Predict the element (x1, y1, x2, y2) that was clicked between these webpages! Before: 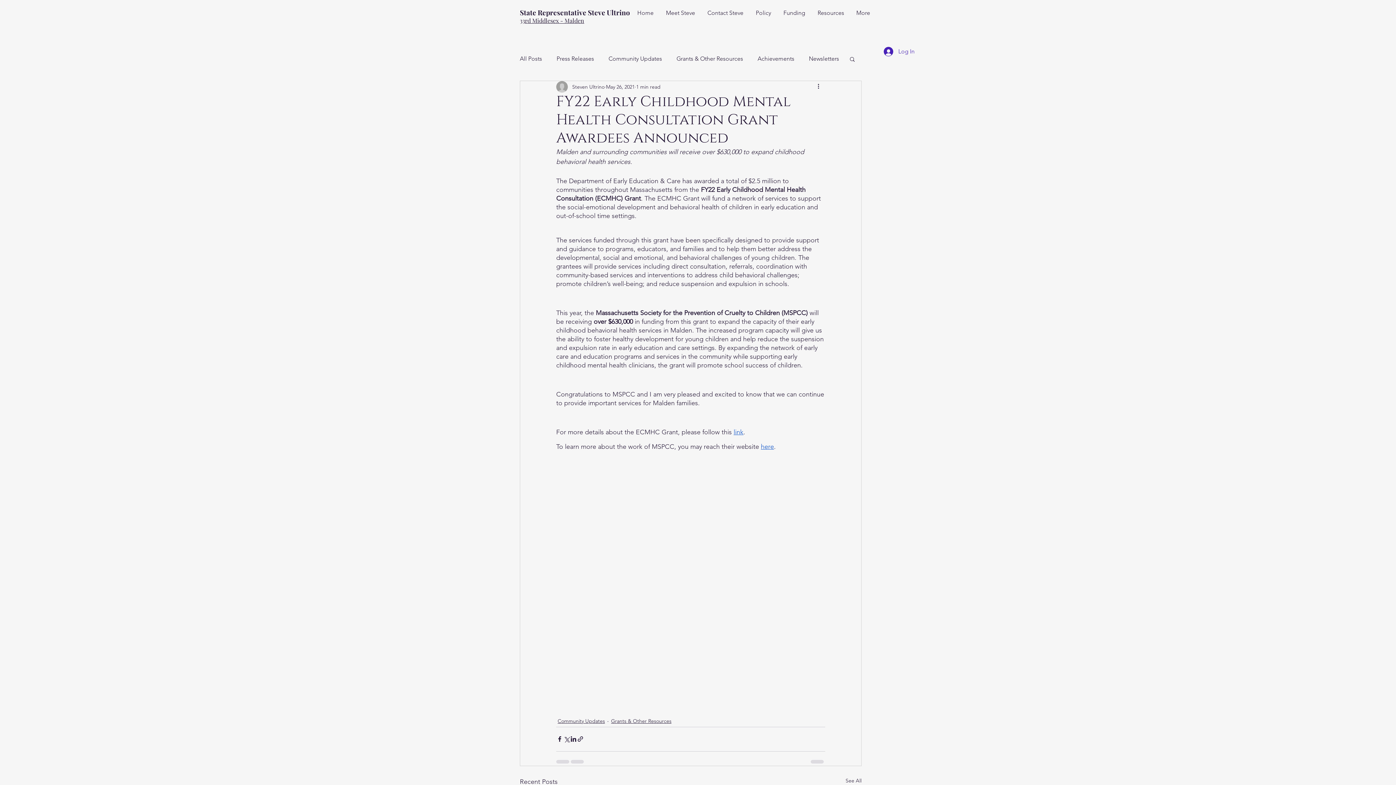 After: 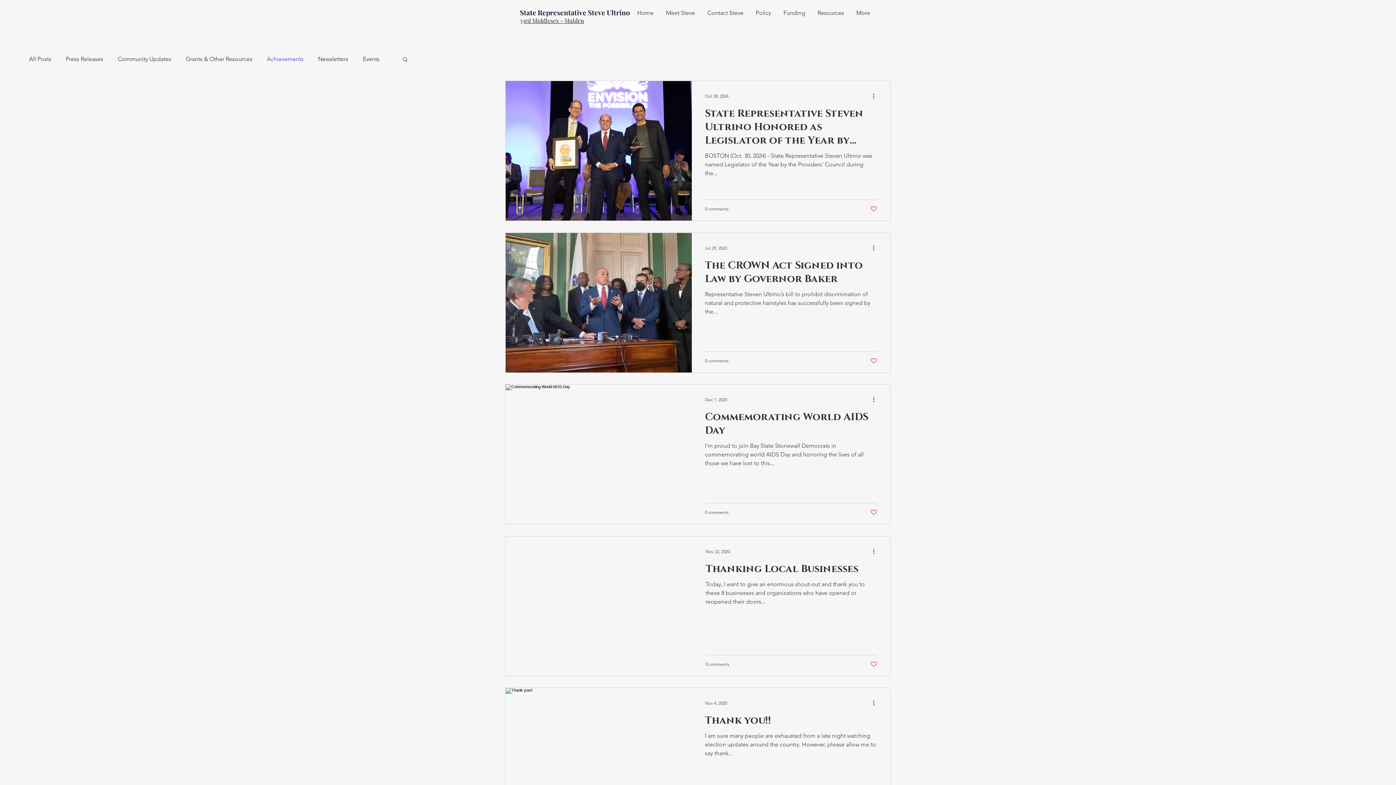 Action: bbox: (757, 54, 794, 62) label: Achievements